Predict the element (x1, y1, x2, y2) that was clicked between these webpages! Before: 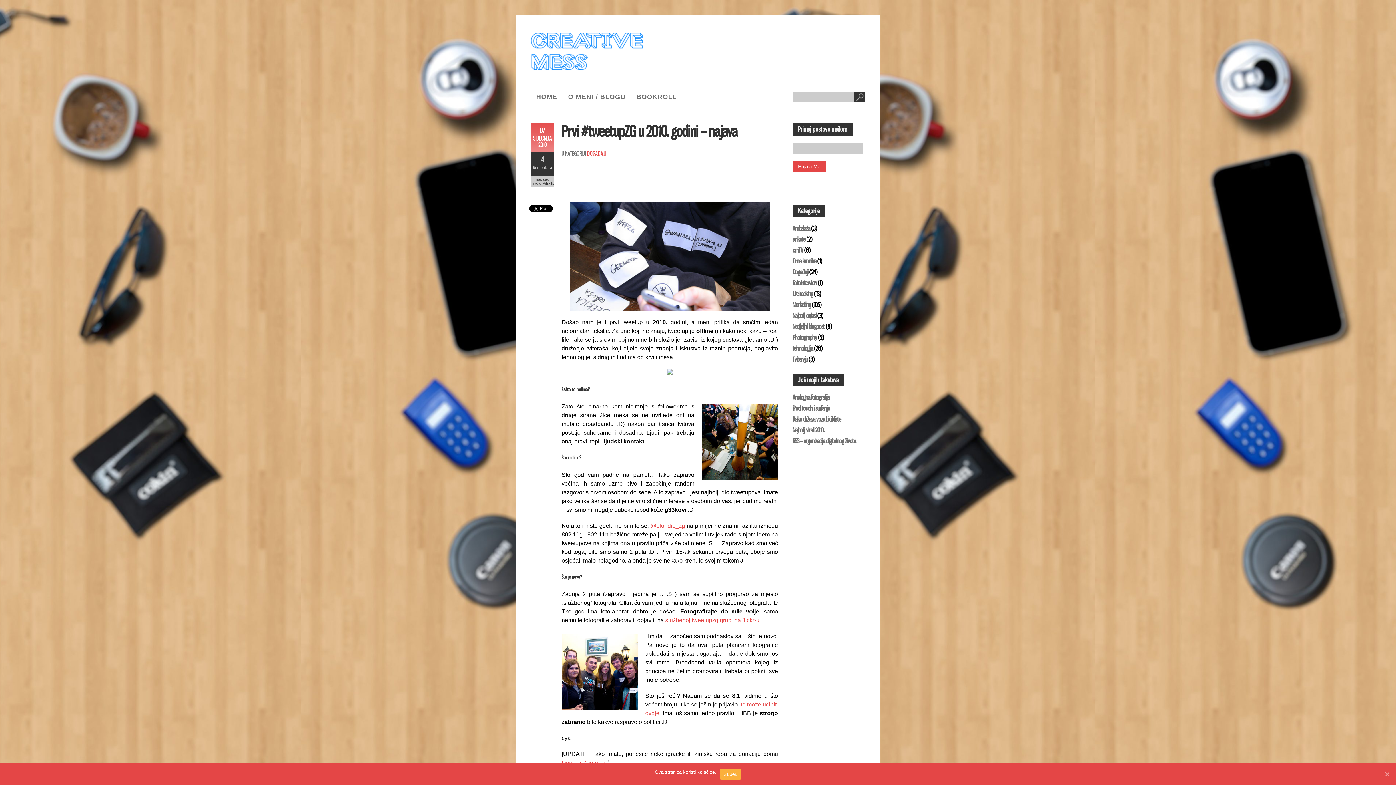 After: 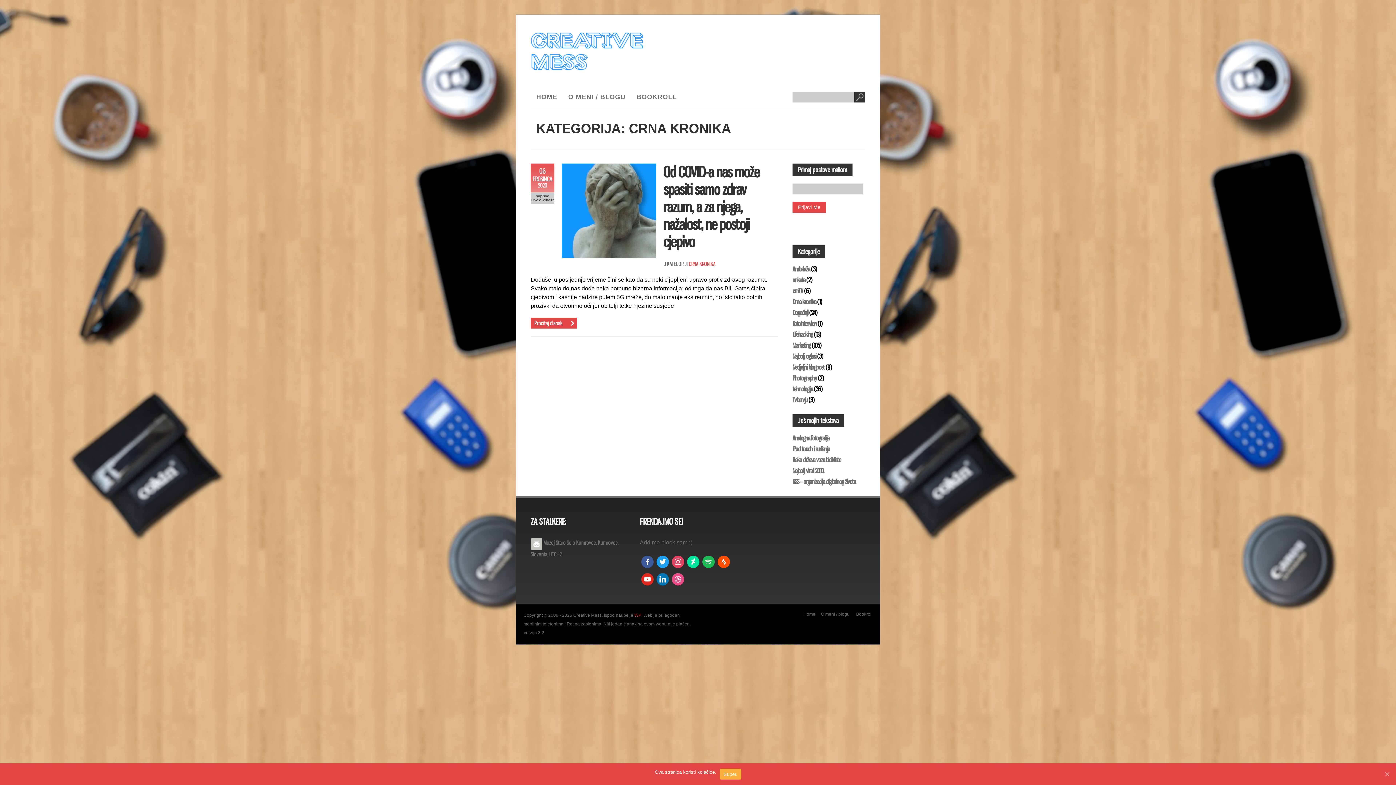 Action: label: Crna kronika bbox: (792, 257, 816, 265)